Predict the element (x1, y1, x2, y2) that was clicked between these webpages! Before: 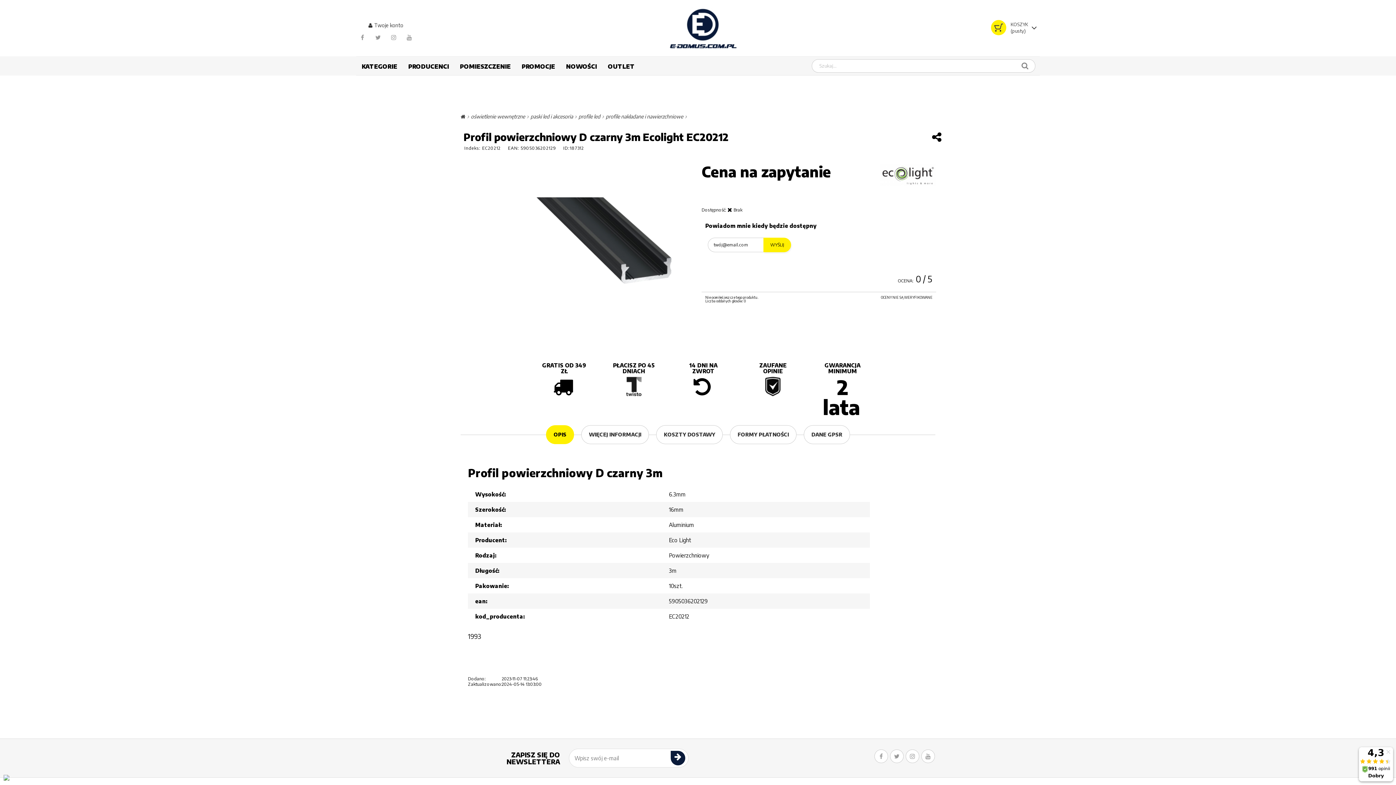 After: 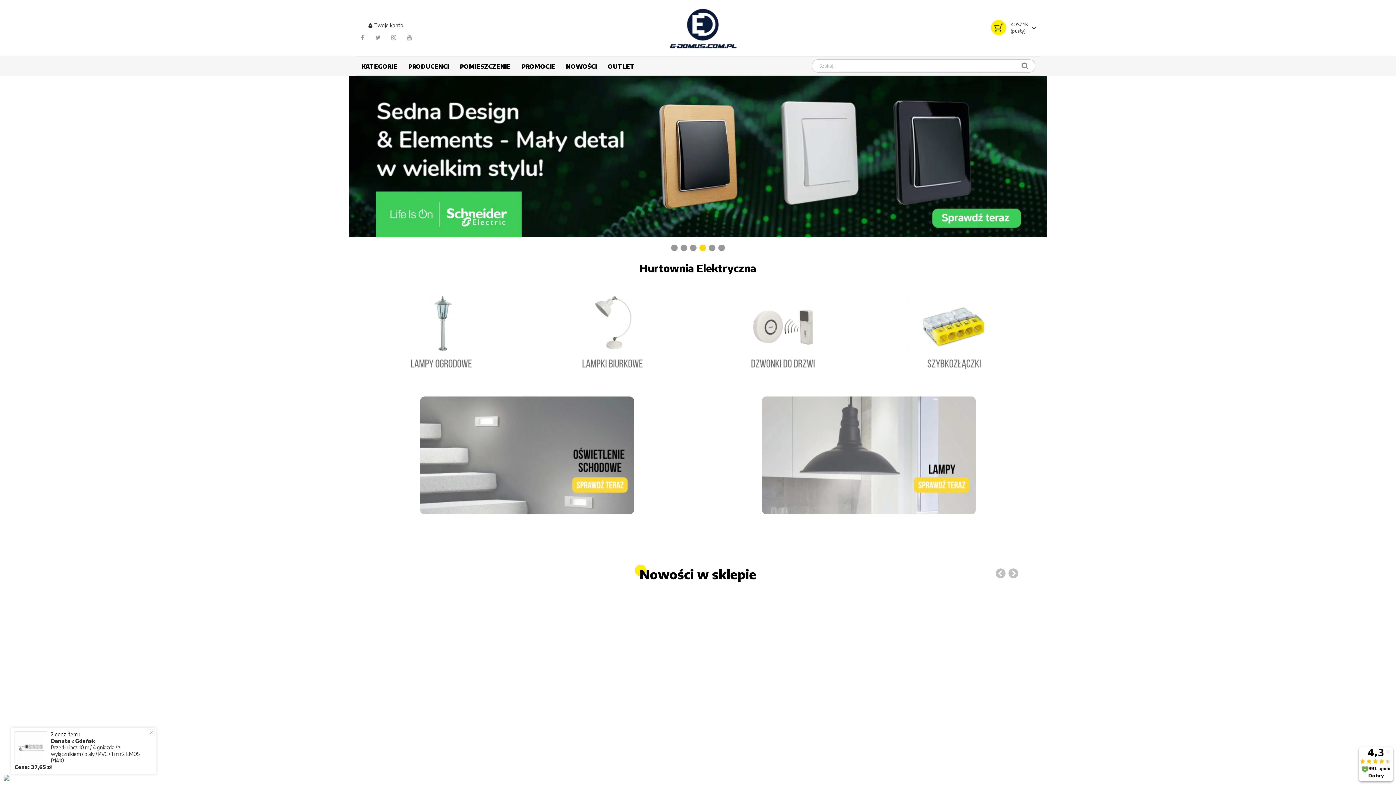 Action: bbox: (667, 6, 739, 50)